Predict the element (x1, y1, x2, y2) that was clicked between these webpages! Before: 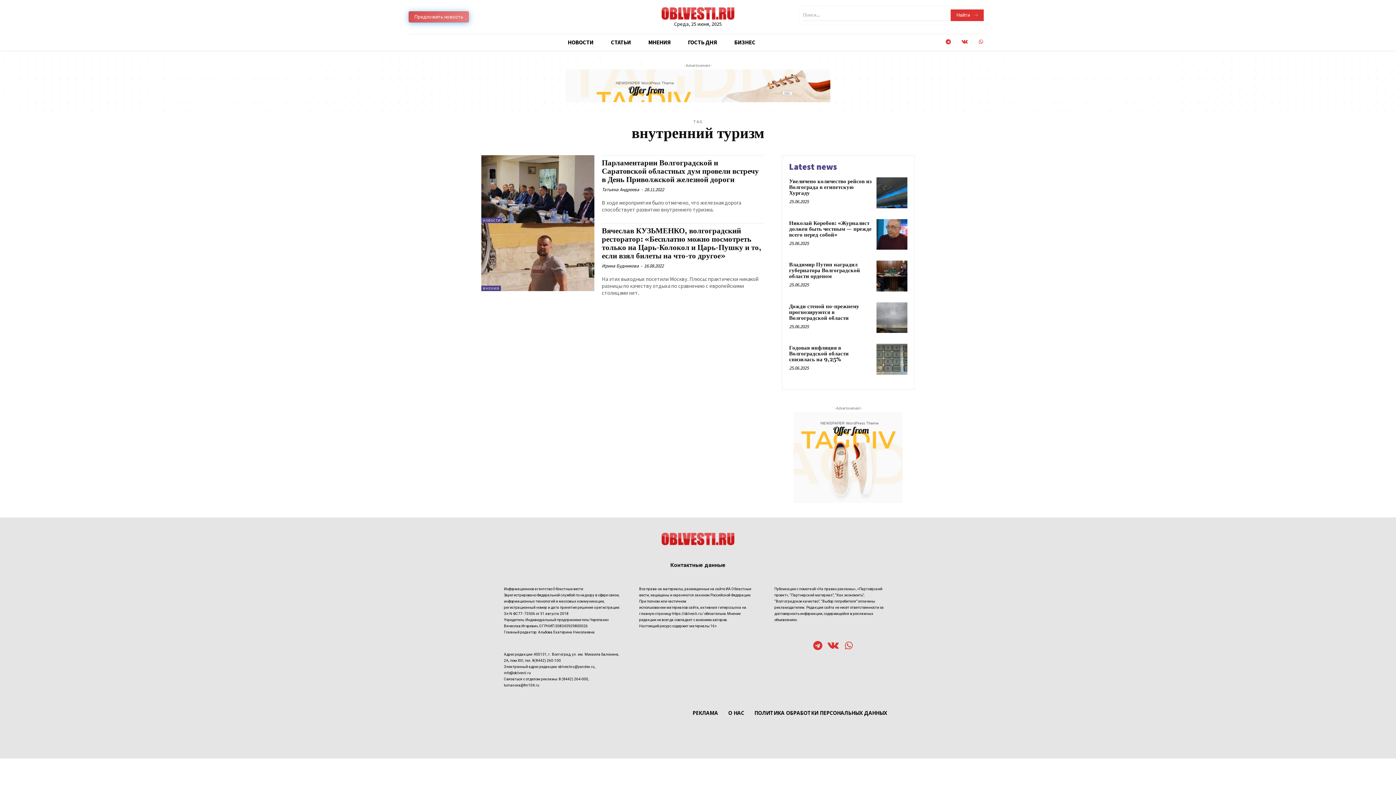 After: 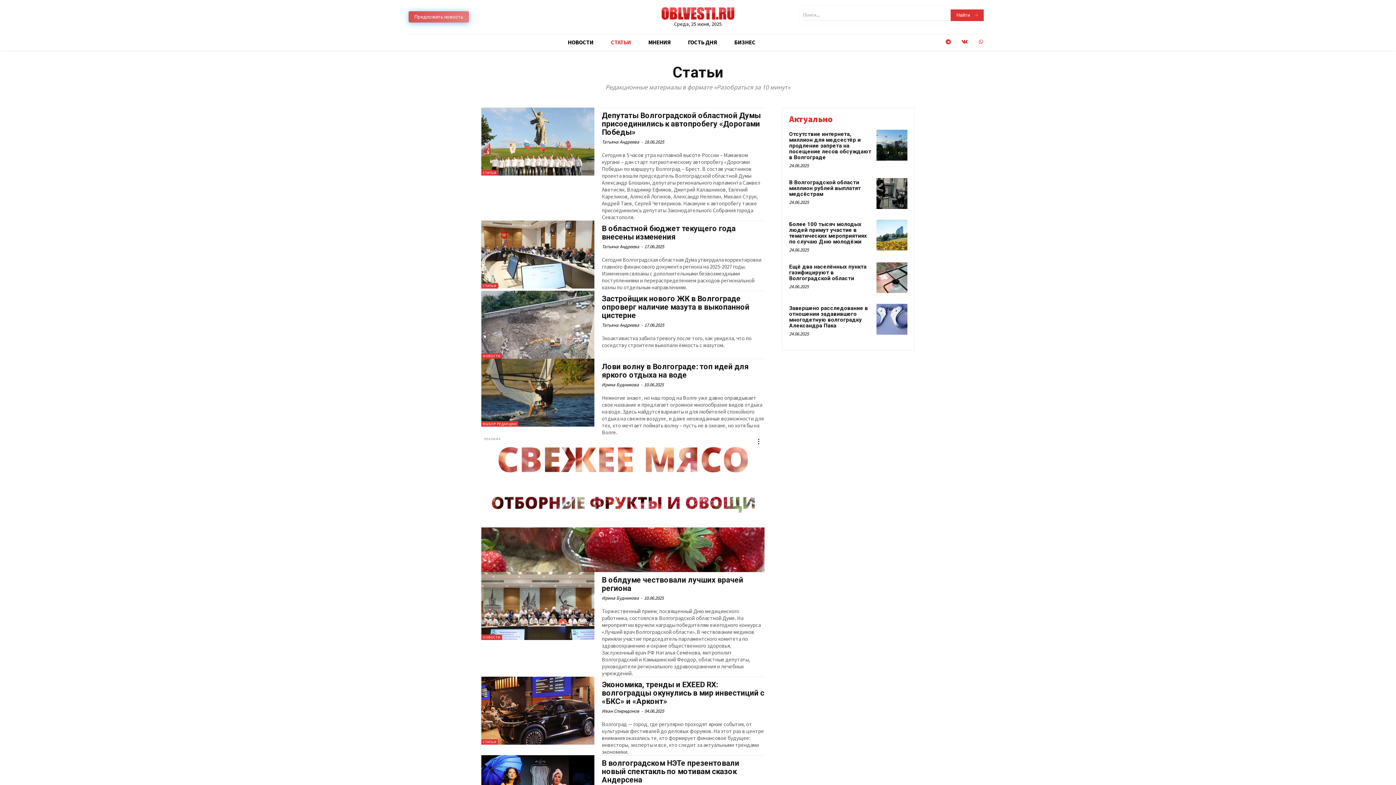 Action: label: CТАТЬИ bbox: (602, 32, 639, 52)